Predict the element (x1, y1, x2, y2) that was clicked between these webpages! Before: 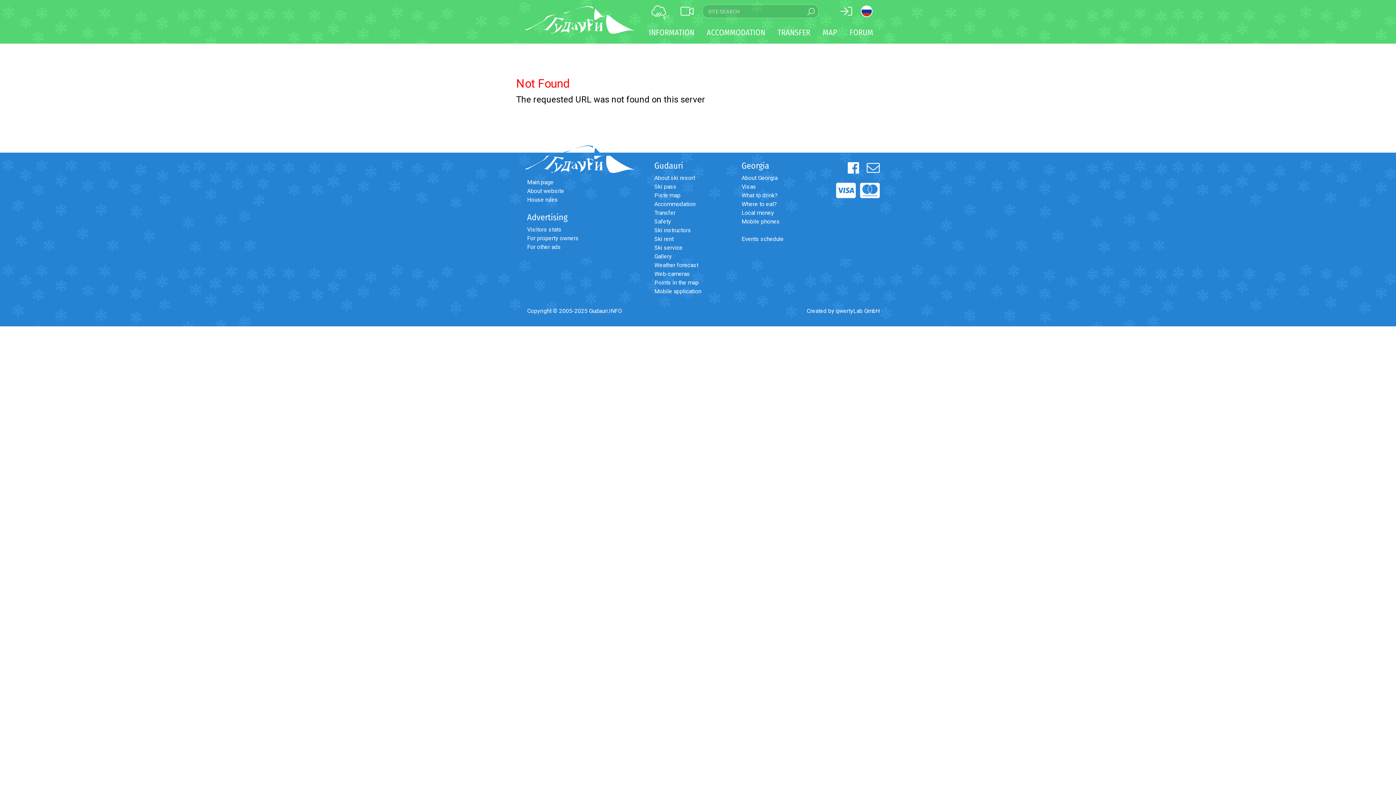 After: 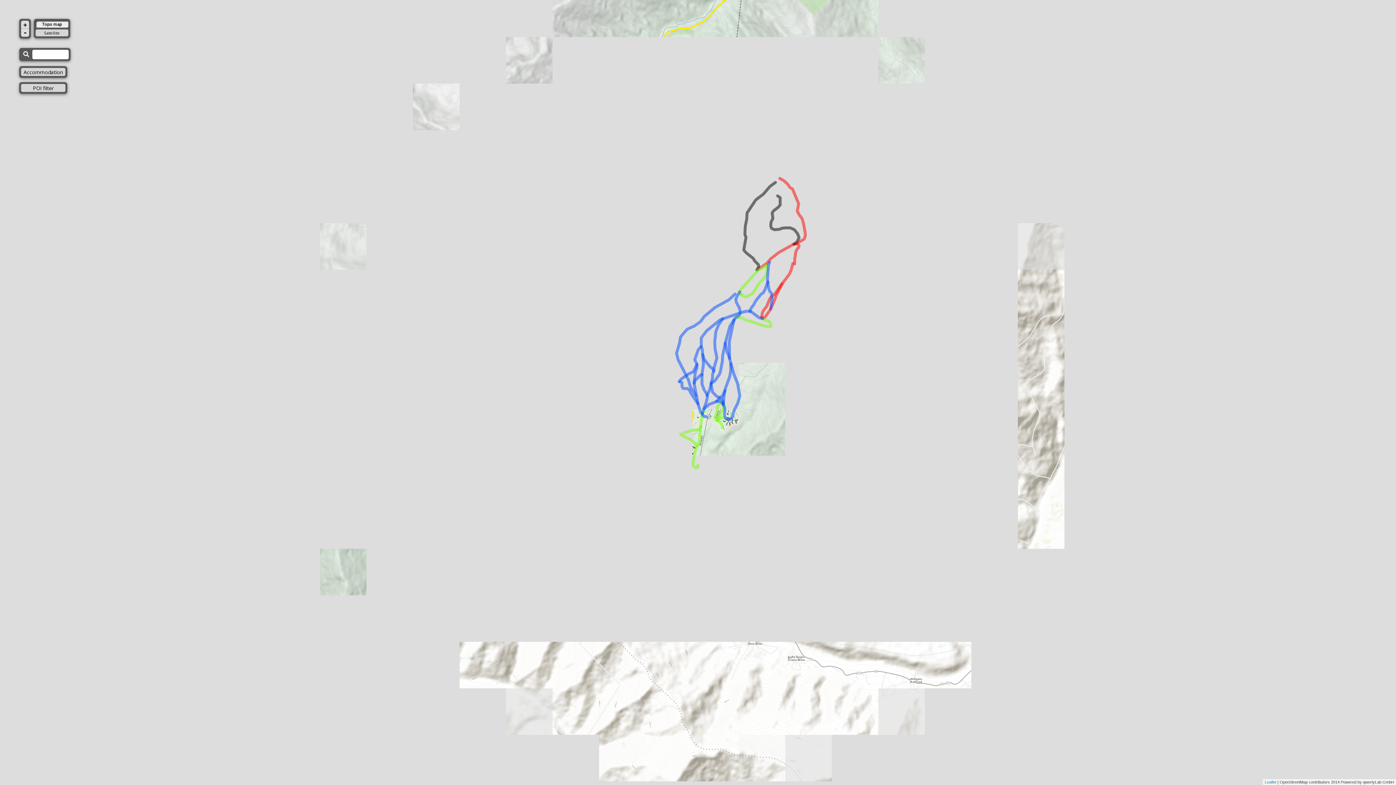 Action: label: MAP bbox: (822, 27, 837, 37)